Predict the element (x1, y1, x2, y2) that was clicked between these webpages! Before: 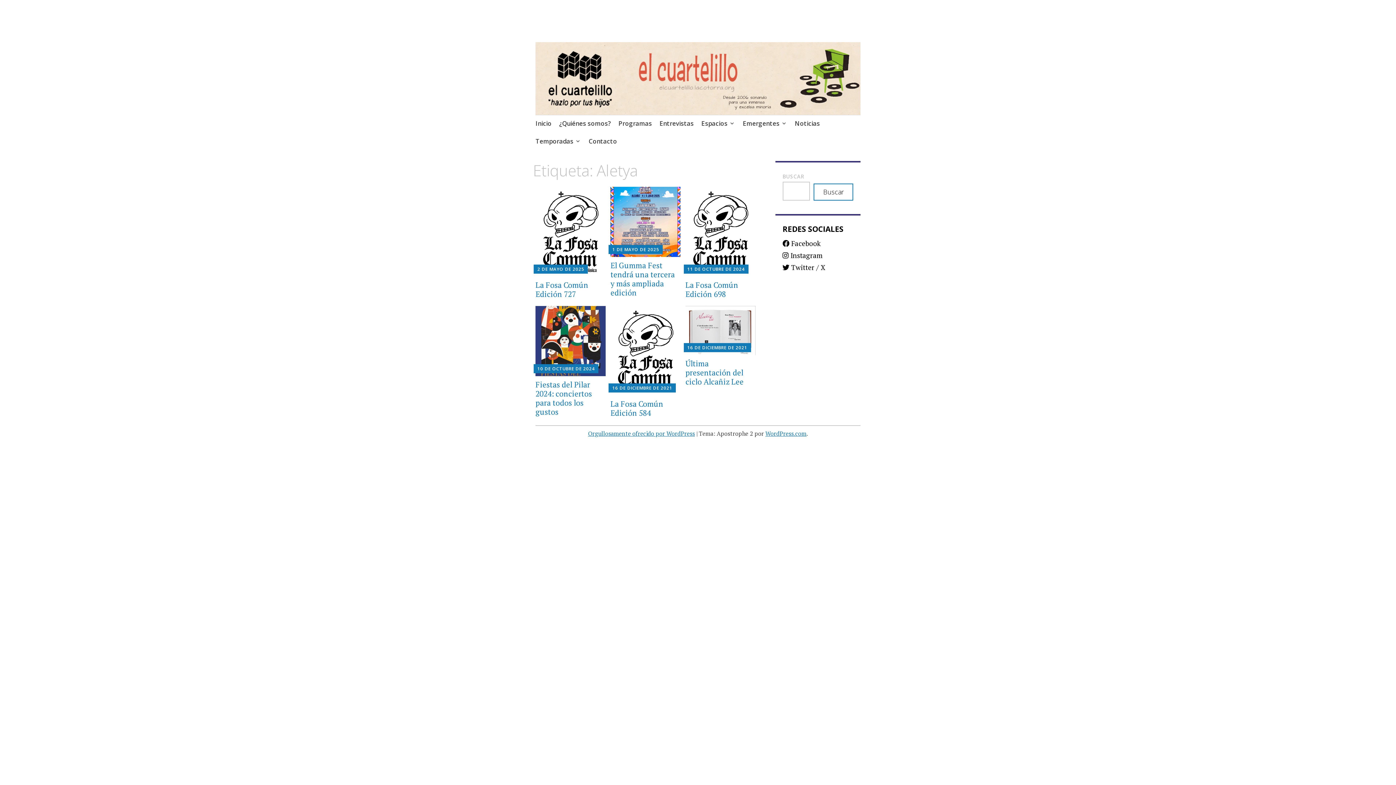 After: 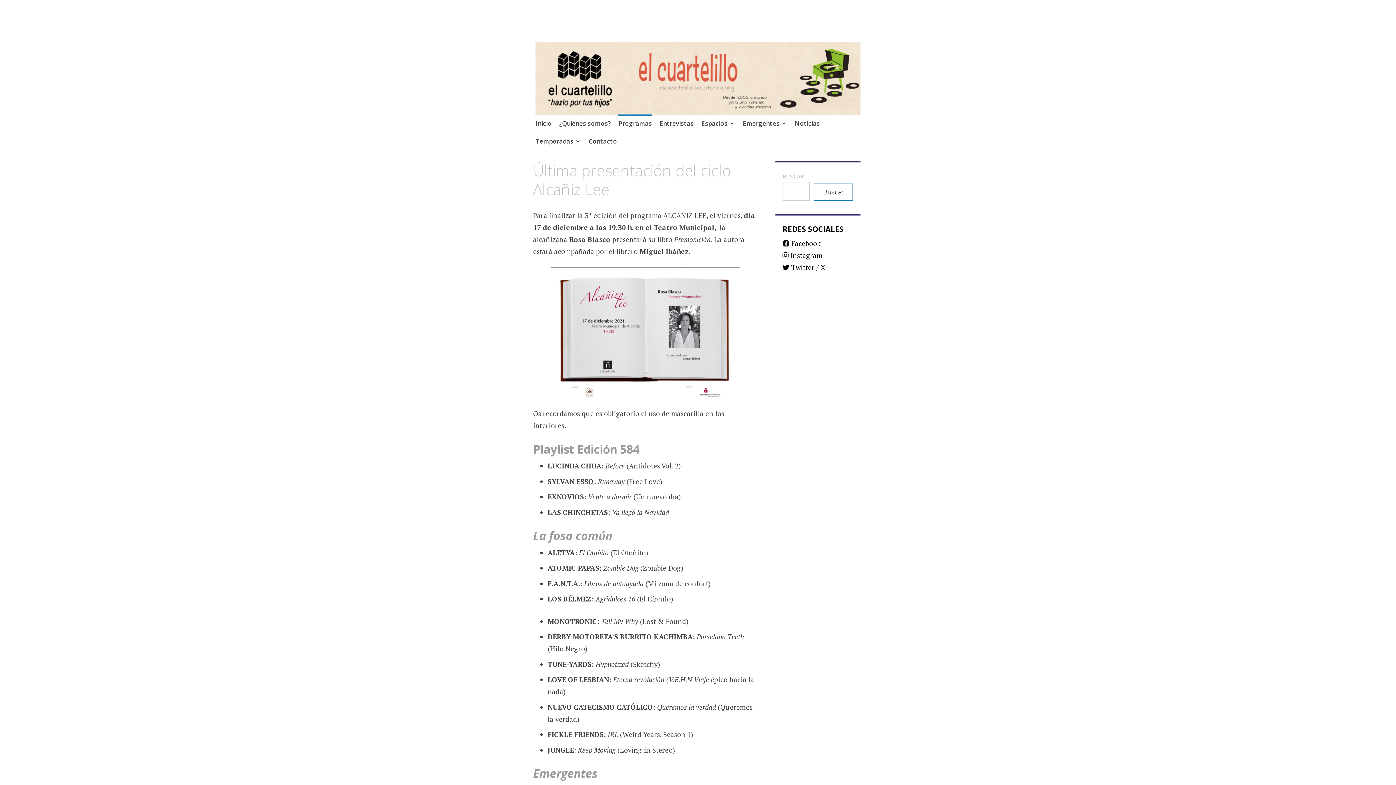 Action: bbox: (687, 344, 747, 351) label: 16 DE DICIEMBRE DE 2021